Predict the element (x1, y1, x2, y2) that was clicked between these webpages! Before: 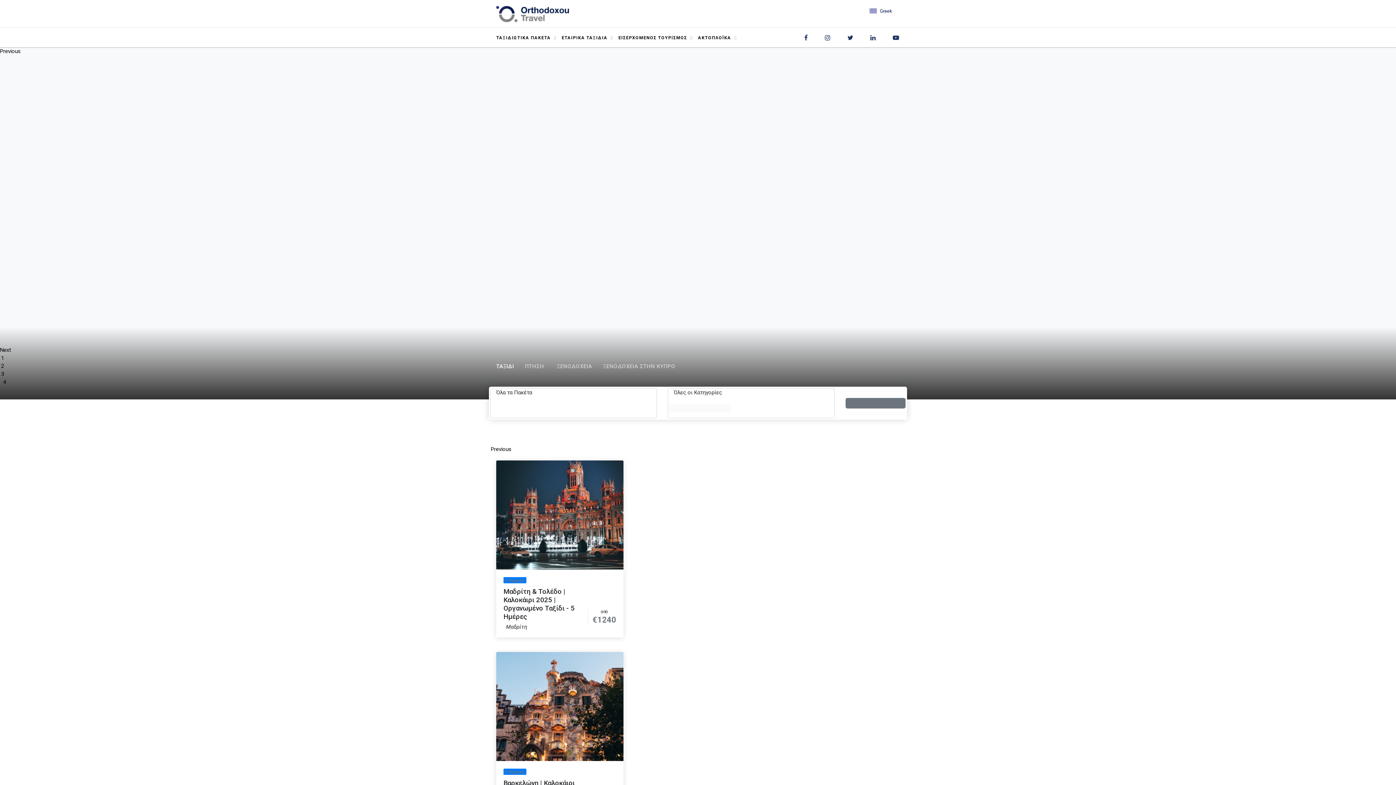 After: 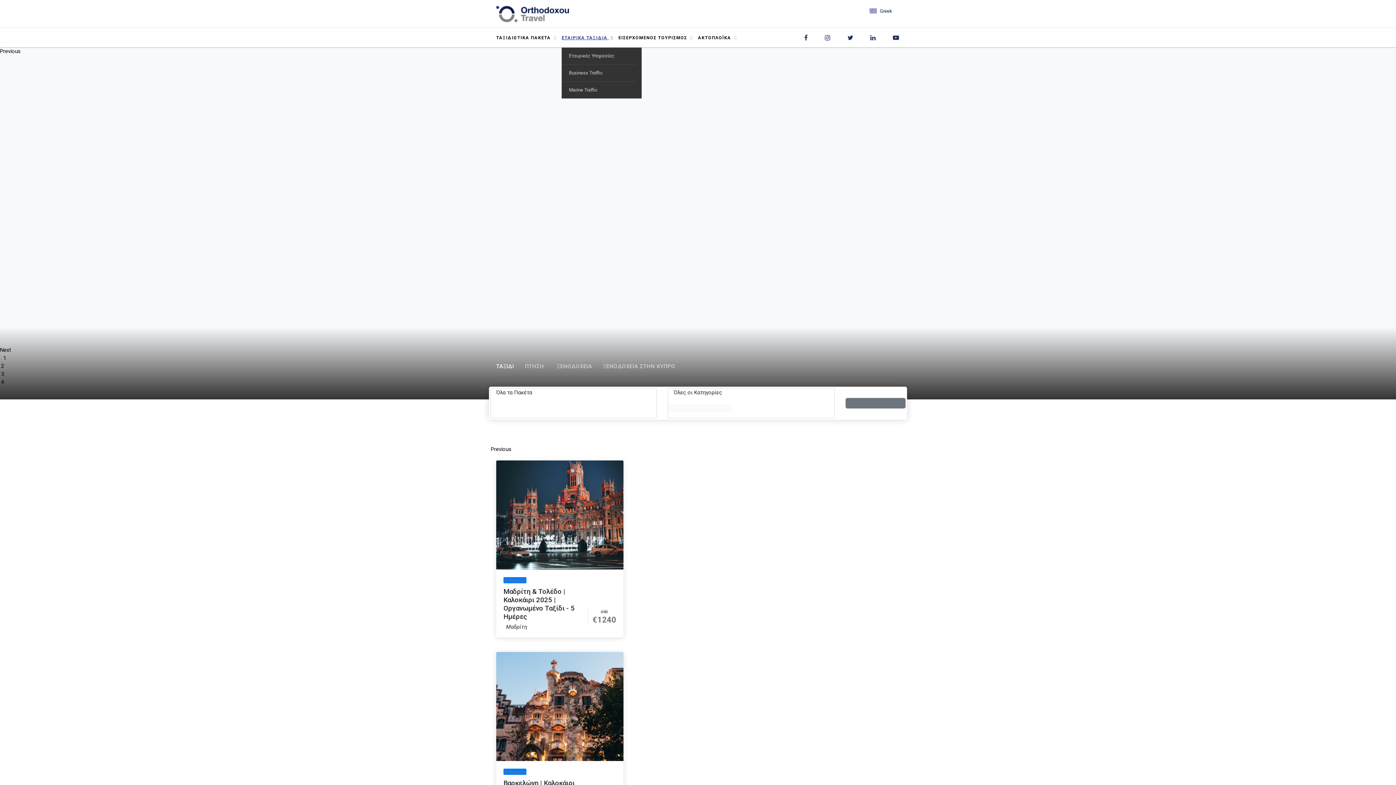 Action: bbox: (561, 28, 613, 47) label: ΕΤΑΙΡΙΚΑ ΤΑΞΙΔΙΑ 